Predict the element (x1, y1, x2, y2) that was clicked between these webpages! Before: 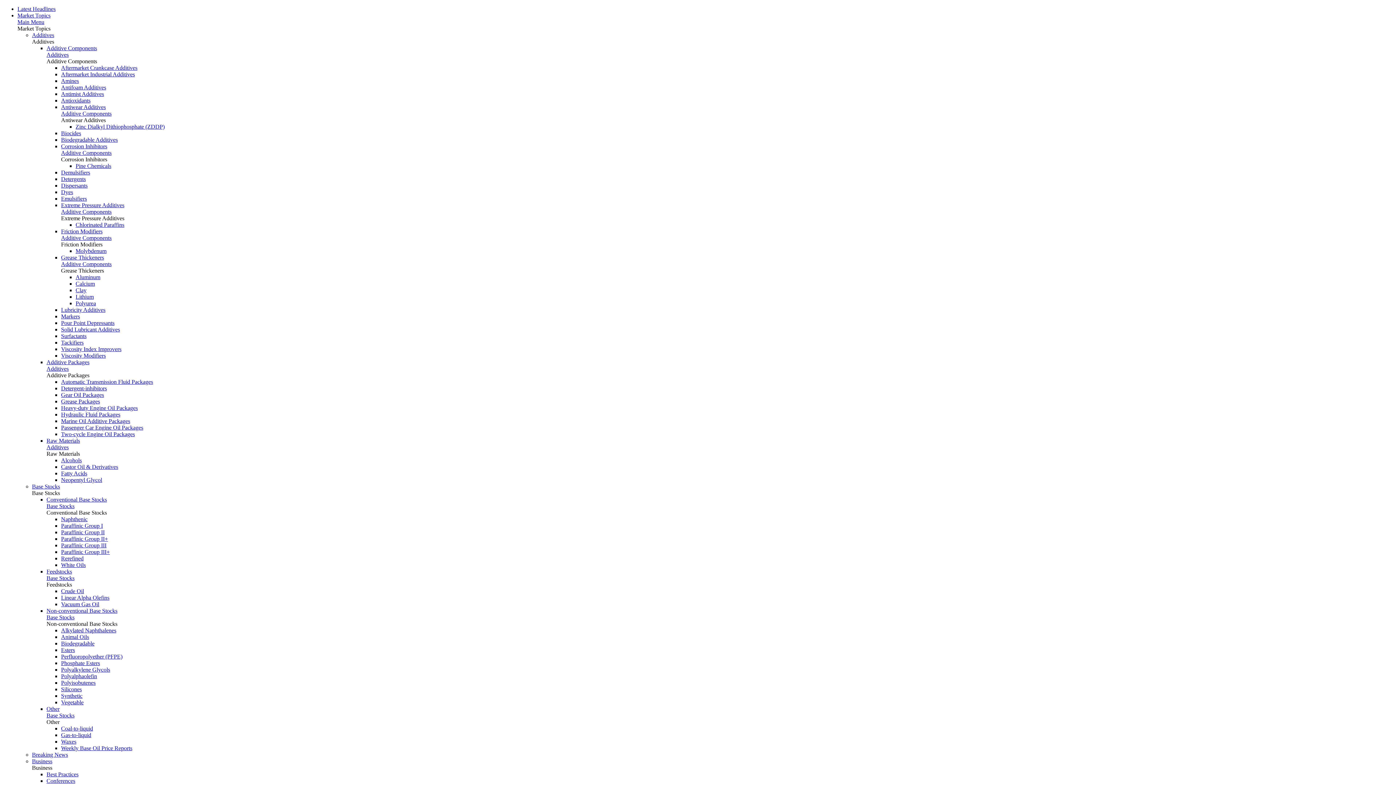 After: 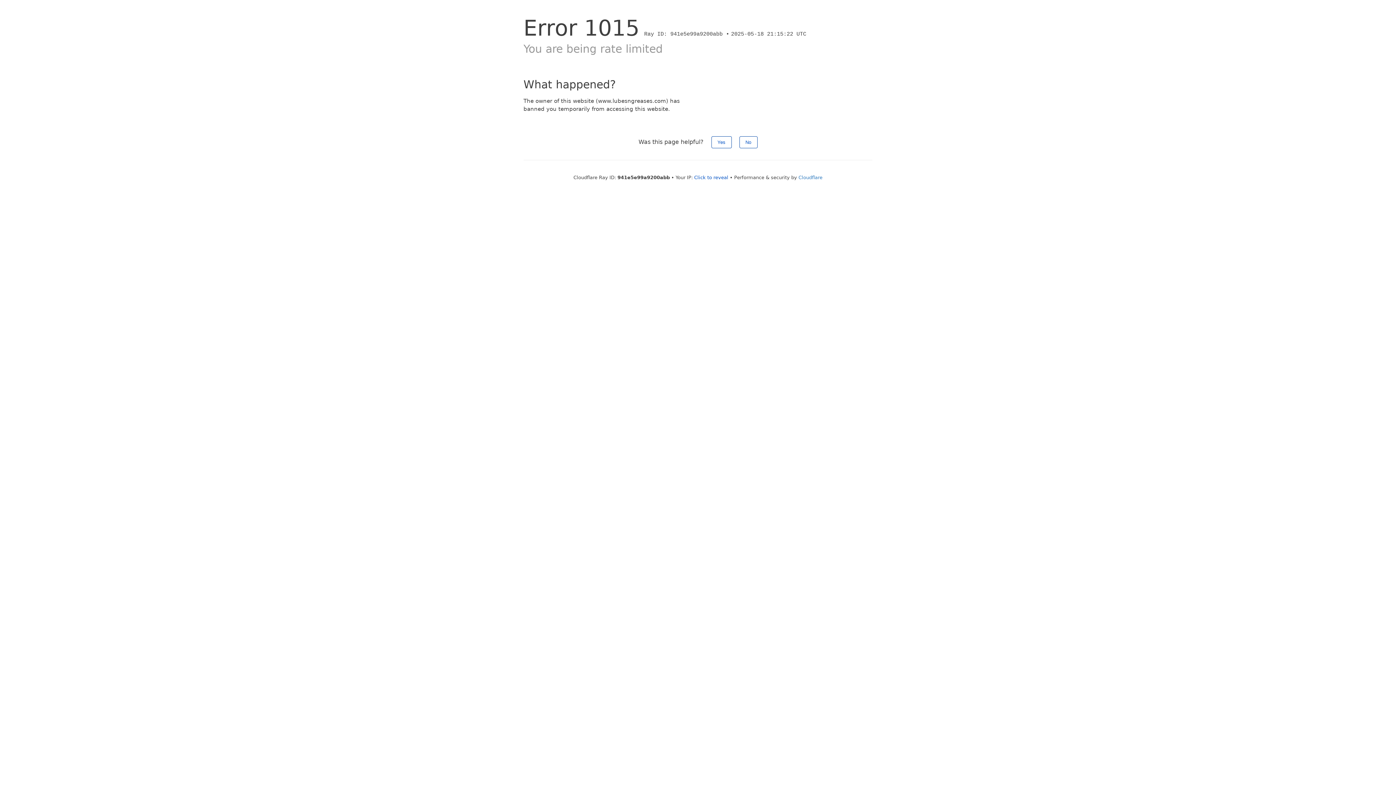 Action: bbox: (61, 320, 114, 326) label: Pour Point Depressants